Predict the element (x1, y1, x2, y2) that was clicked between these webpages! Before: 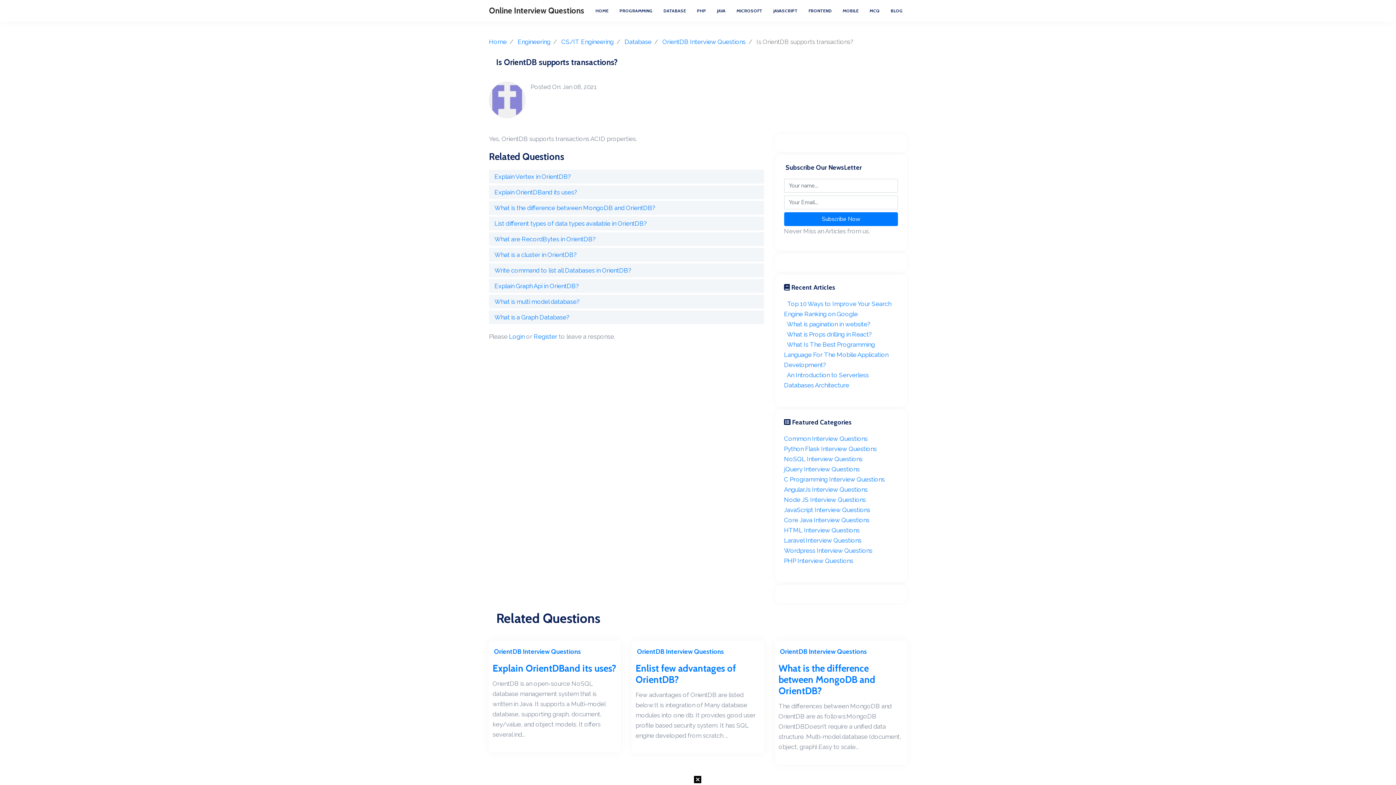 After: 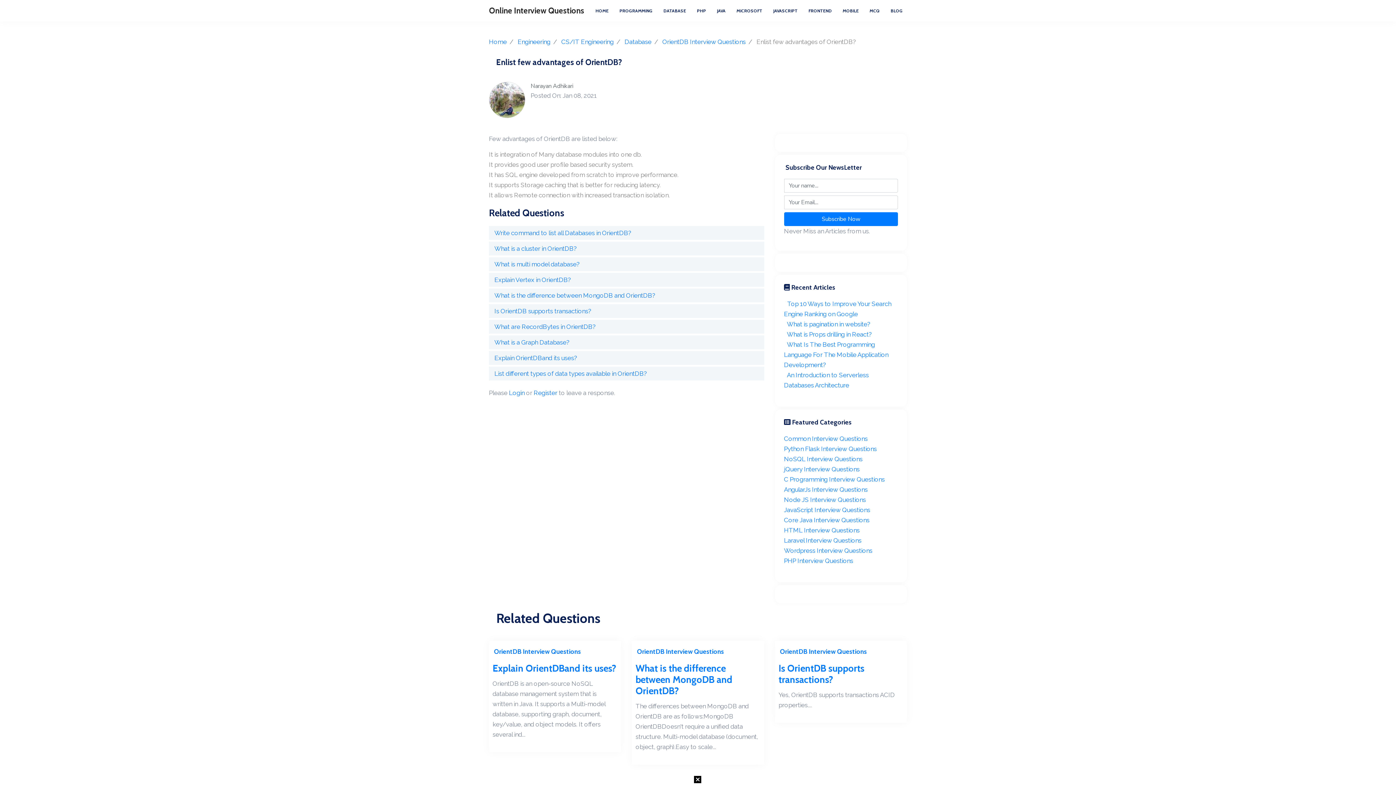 Action: bbox: (635, 662, 736, 685) label: Enlist few advantages of OrientDB?